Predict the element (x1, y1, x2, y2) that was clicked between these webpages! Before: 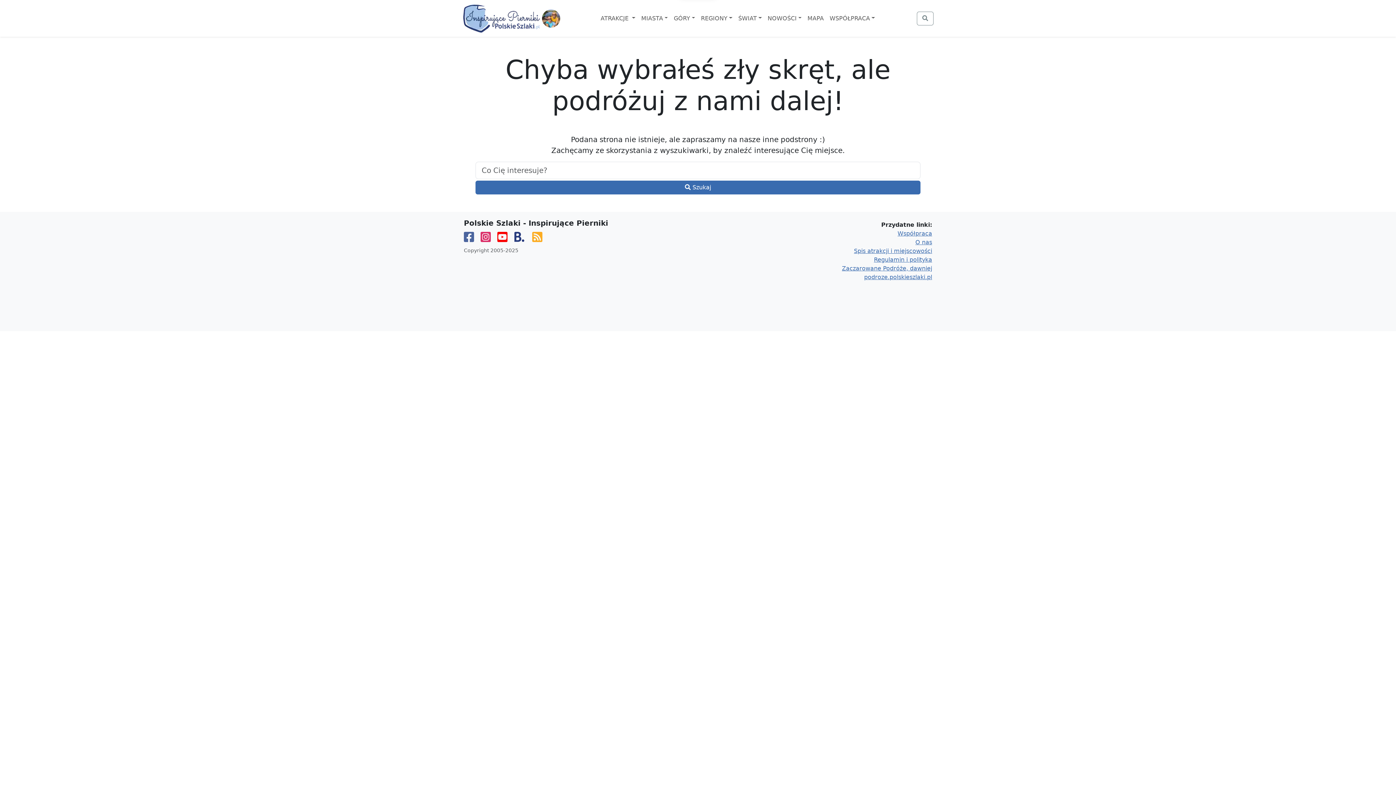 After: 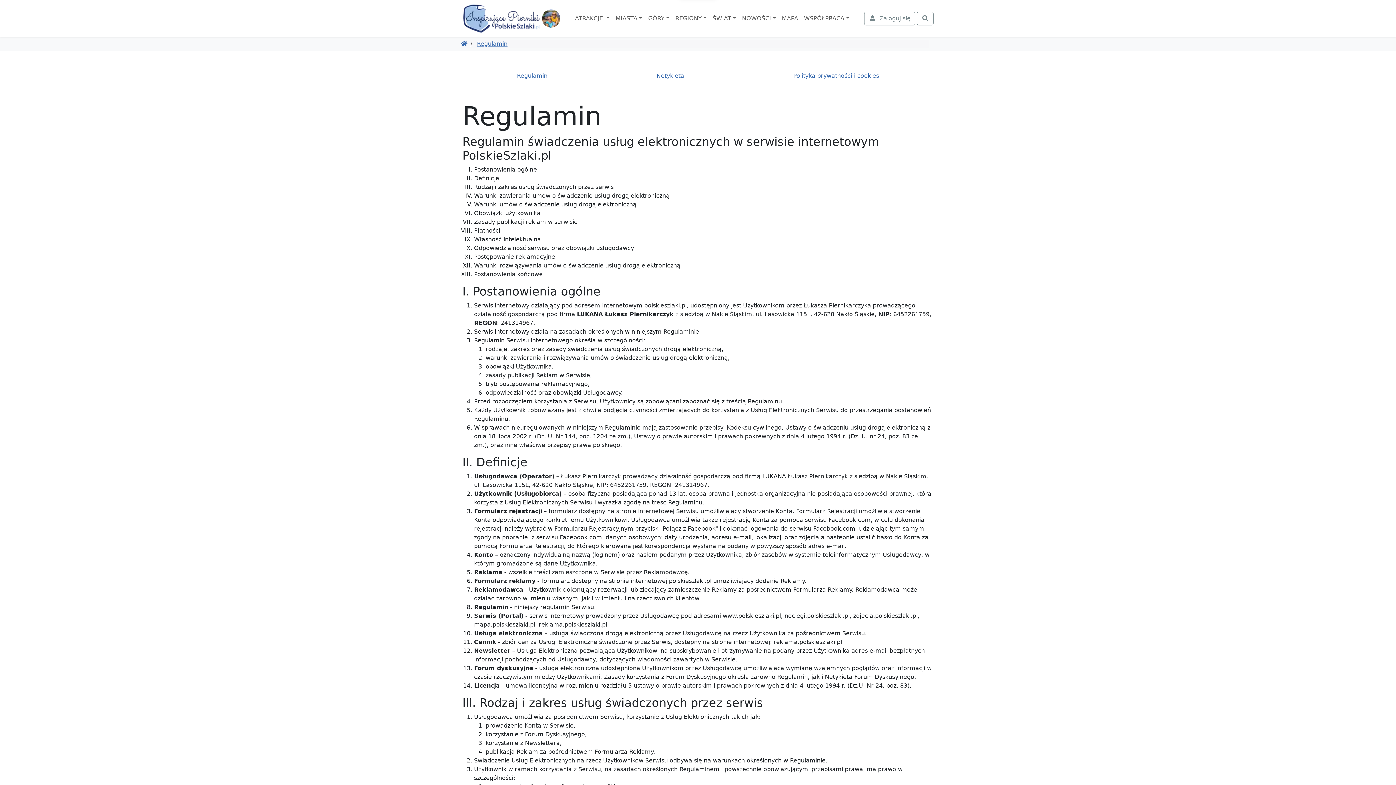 Action: label: Regulamin i polityka bbox: (874, 256, 932, 263)